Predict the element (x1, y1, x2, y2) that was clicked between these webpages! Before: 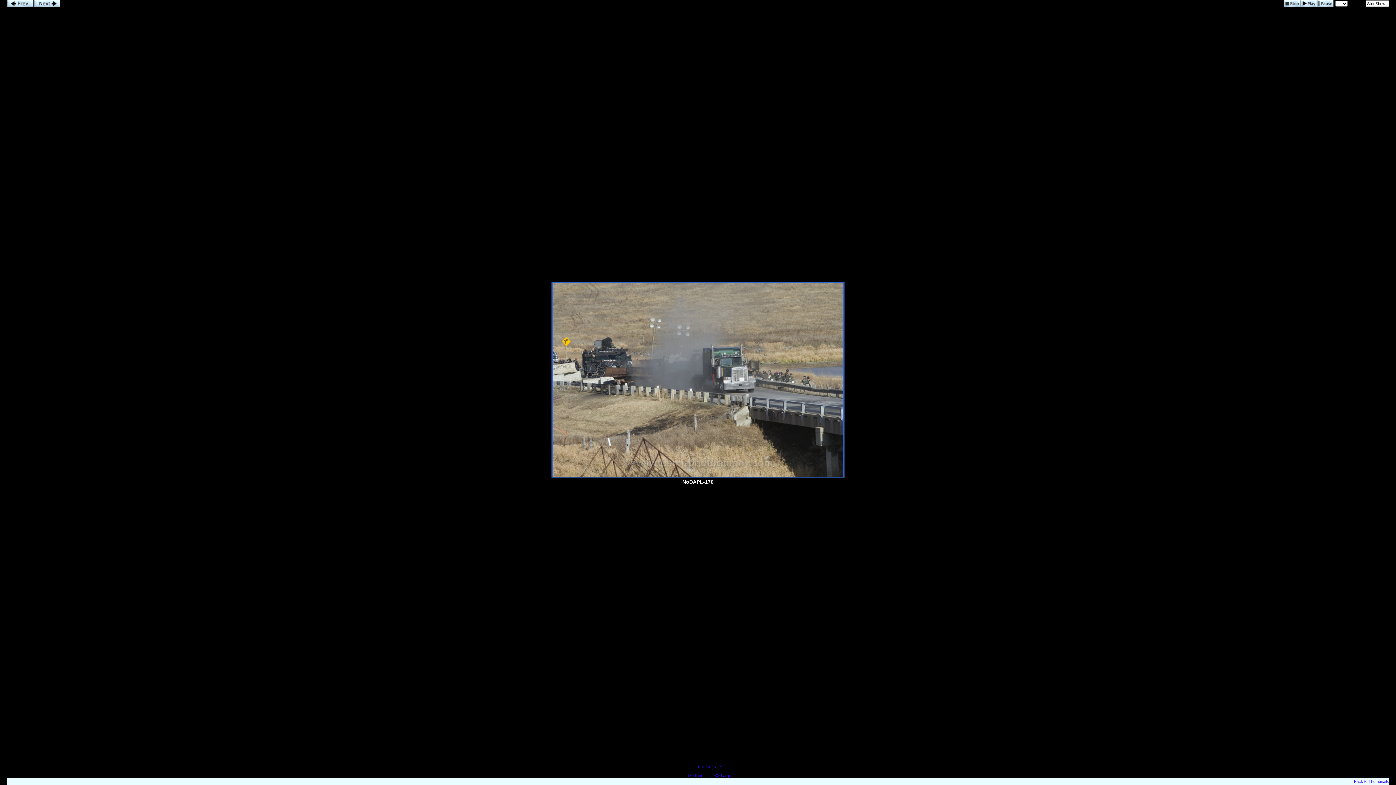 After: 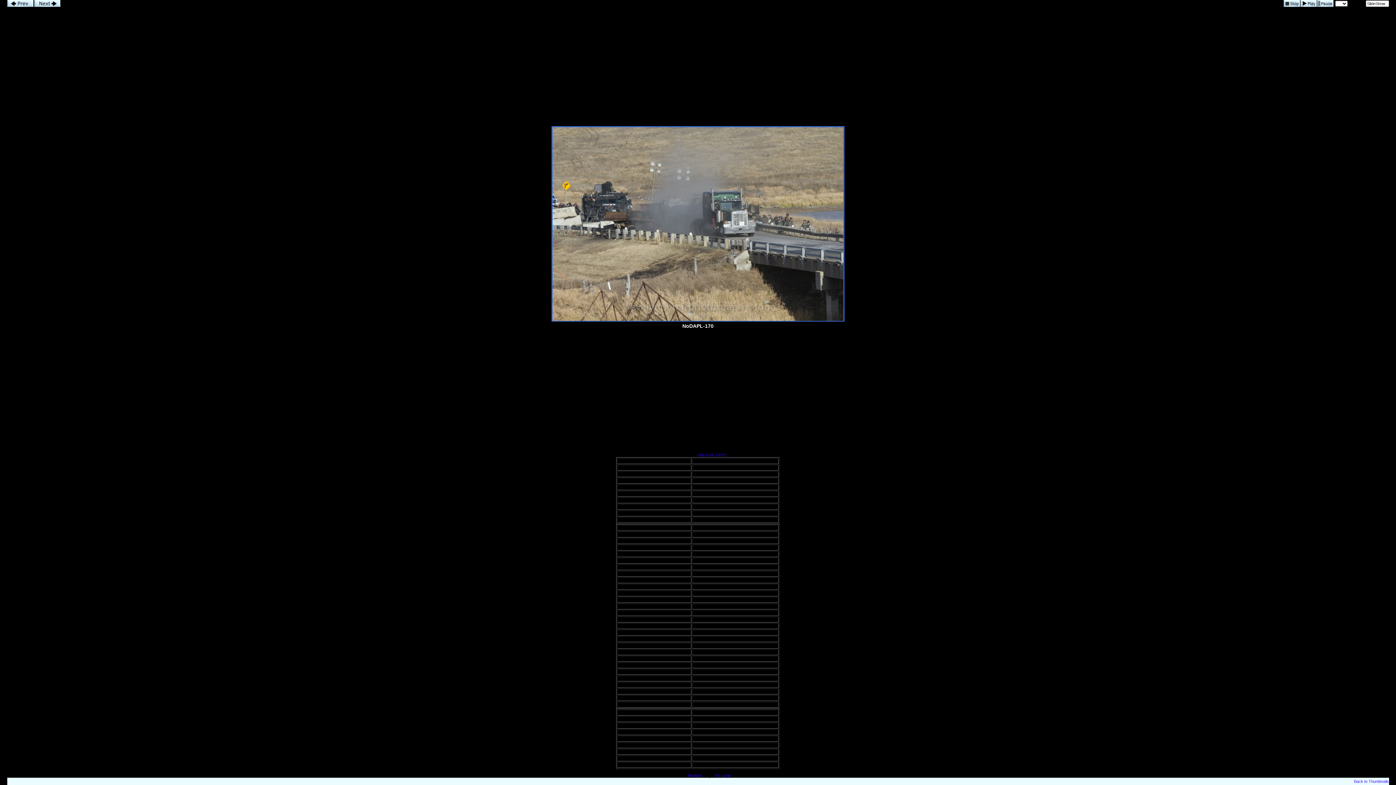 Action: label: Full EXIF / IPTC bbox: (698, 765, 726, 769)